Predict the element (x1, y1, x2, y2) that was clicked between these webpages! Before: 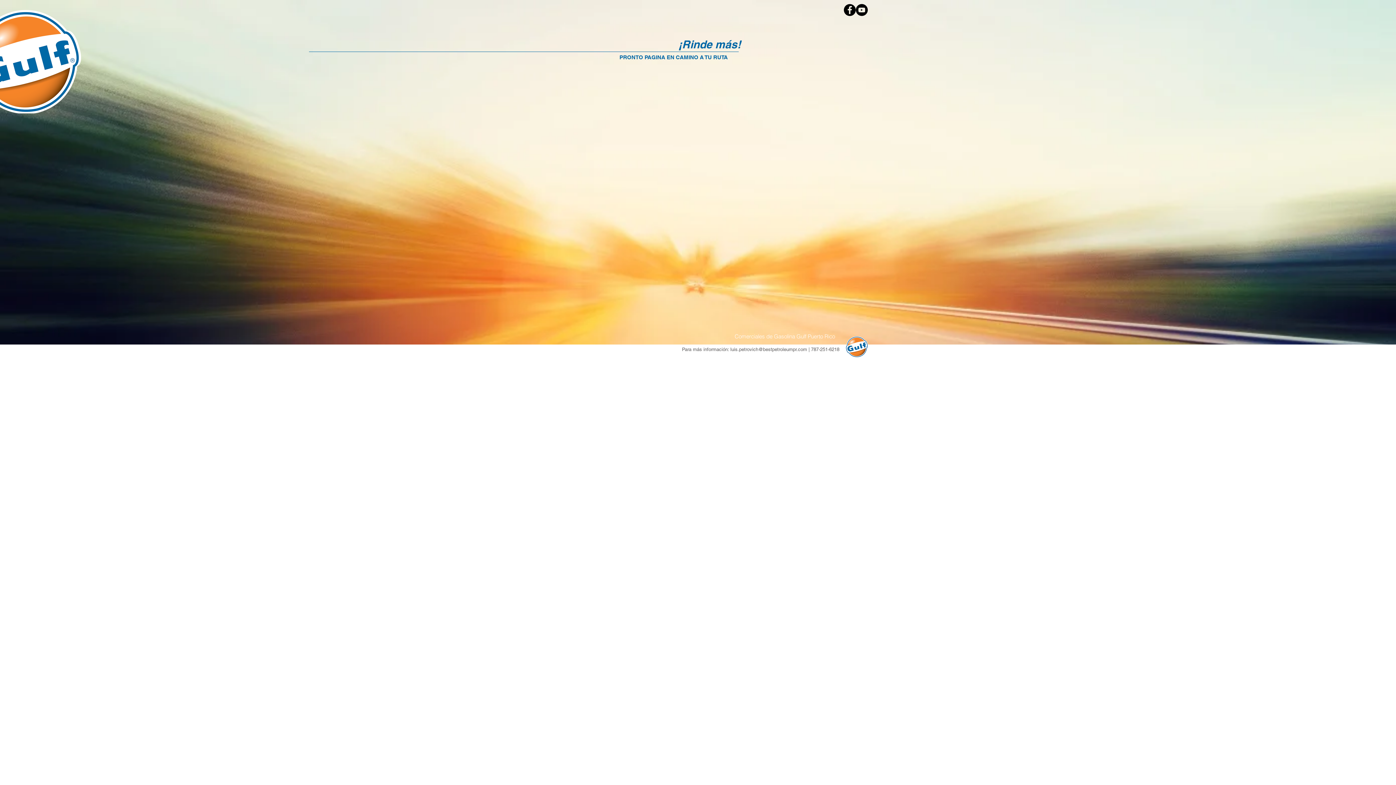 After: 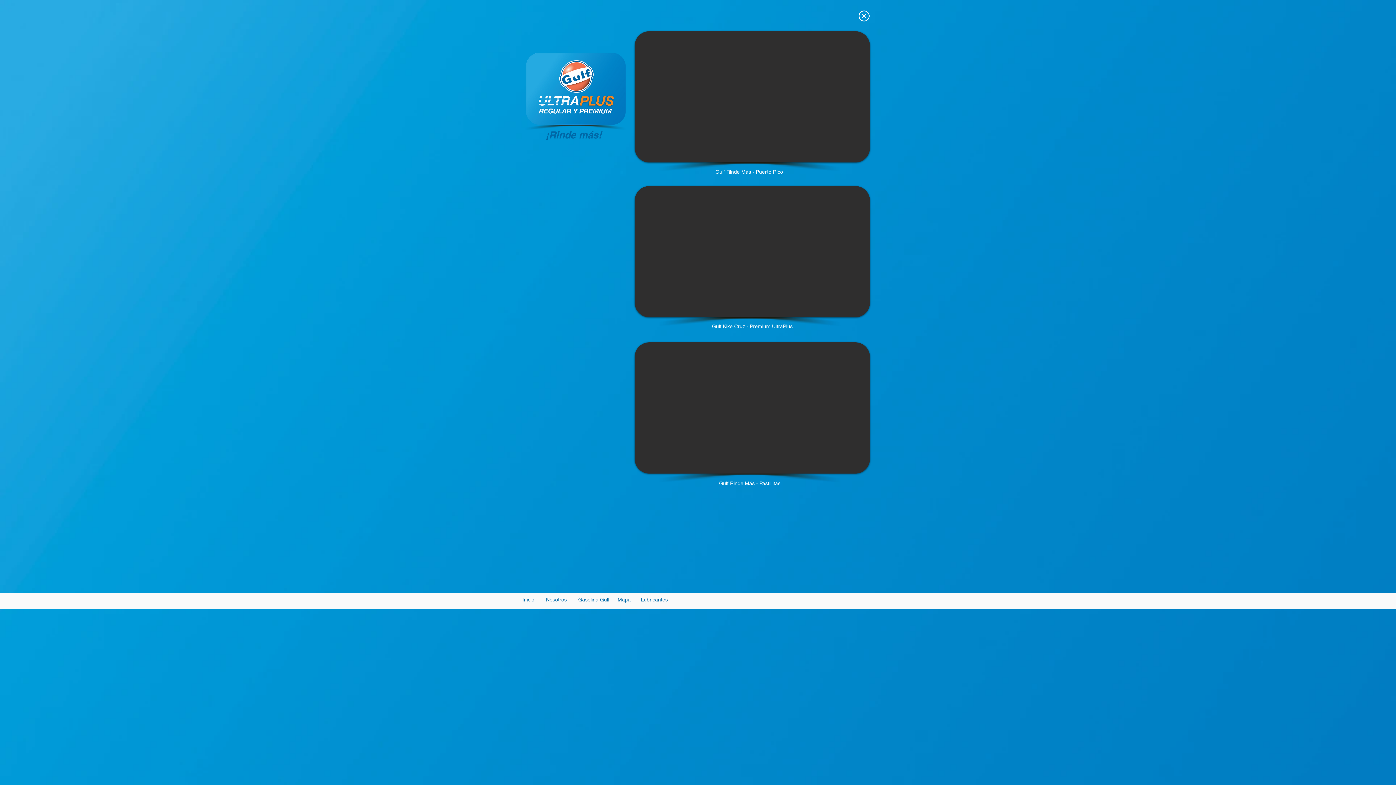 Action: label: Comerciales de Gasolina Gulf Puerto Rico bbox: (734, 333, 835, 339)